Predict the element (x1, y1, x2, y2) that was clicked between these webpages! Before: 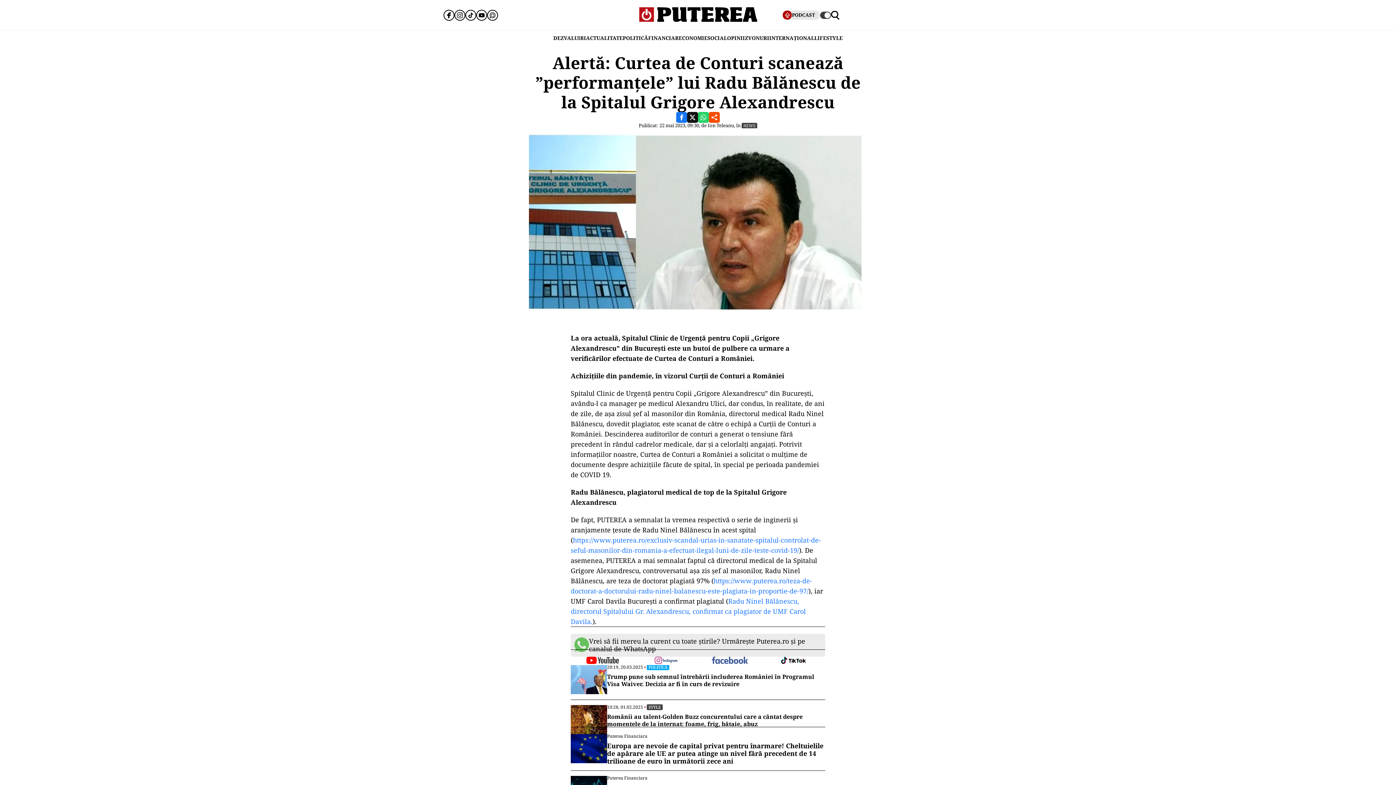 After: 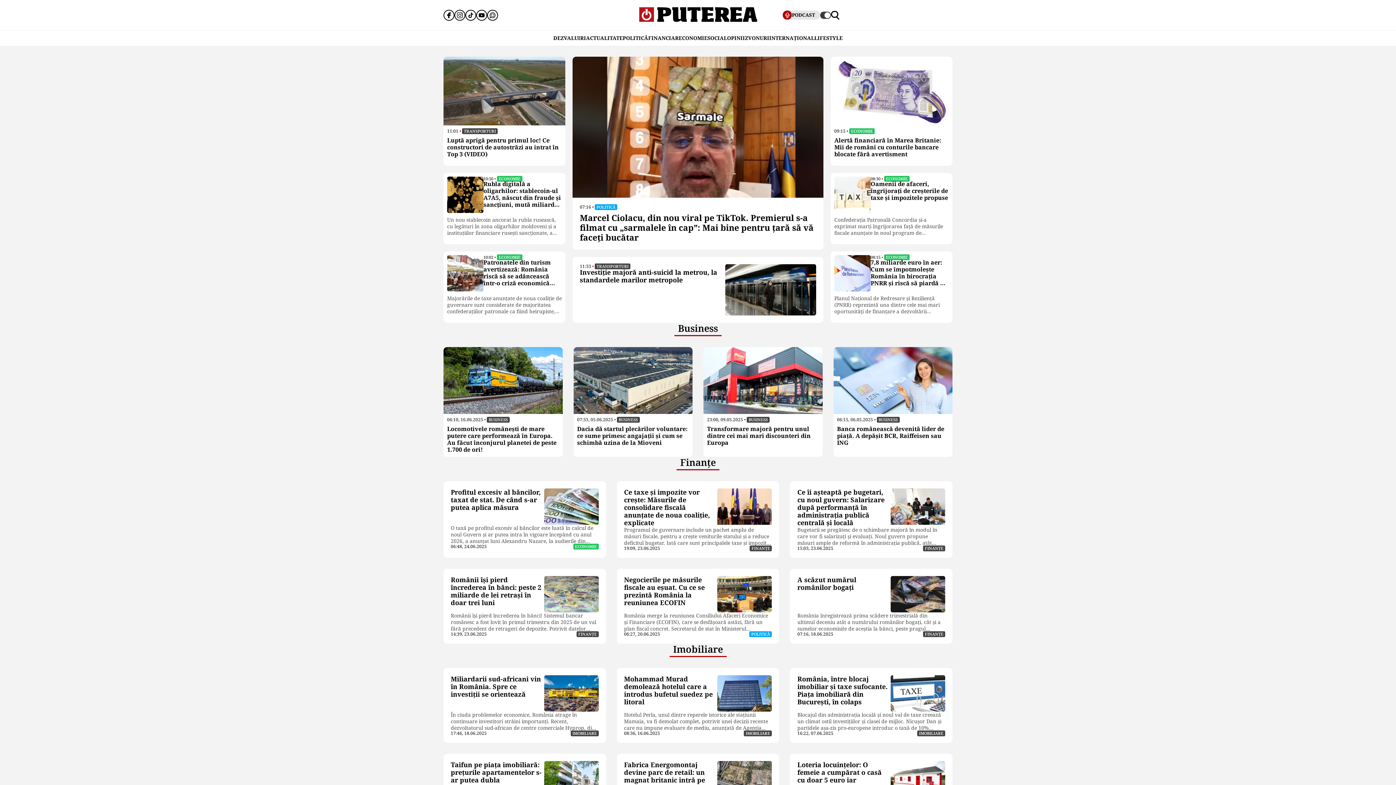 Action: label: FINANCIAR bbox: (648, 30, 678, 45)